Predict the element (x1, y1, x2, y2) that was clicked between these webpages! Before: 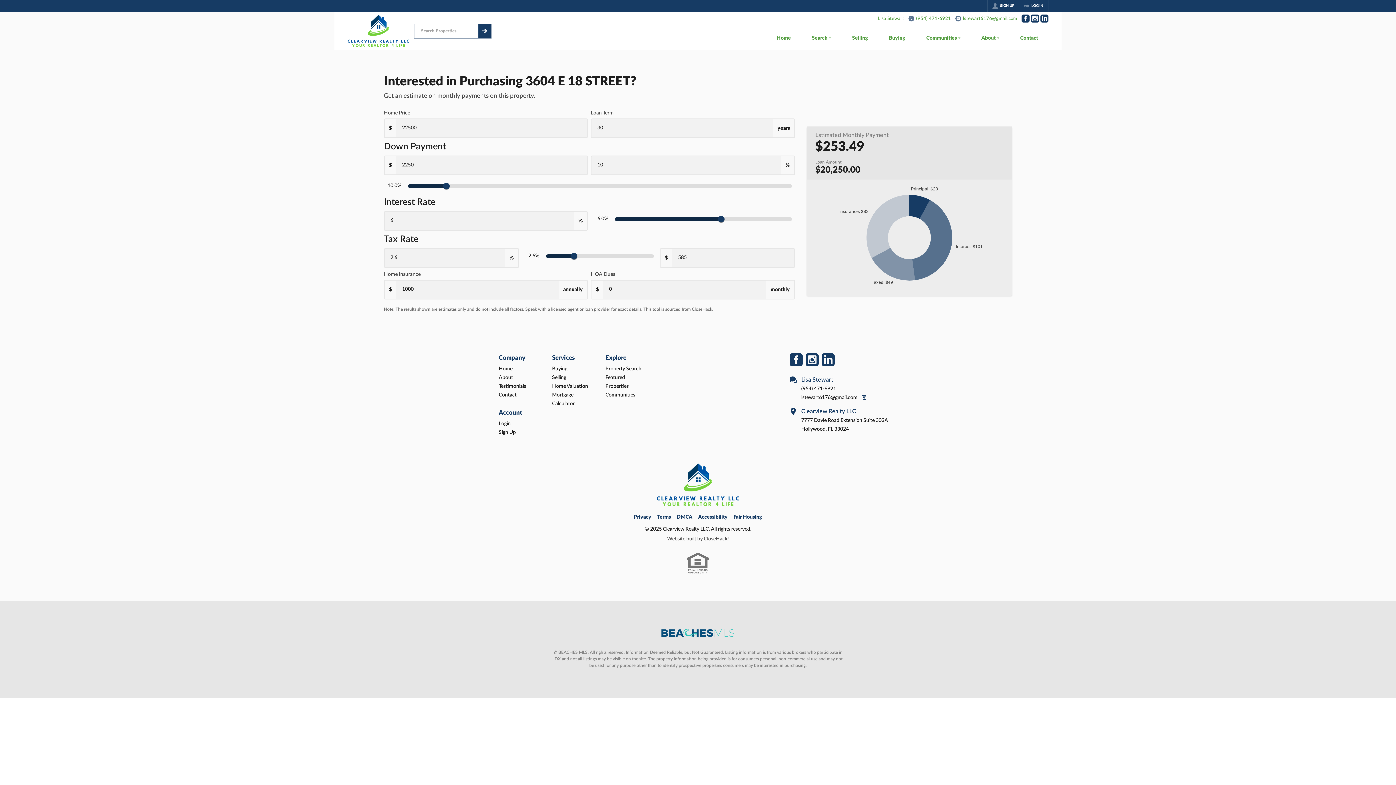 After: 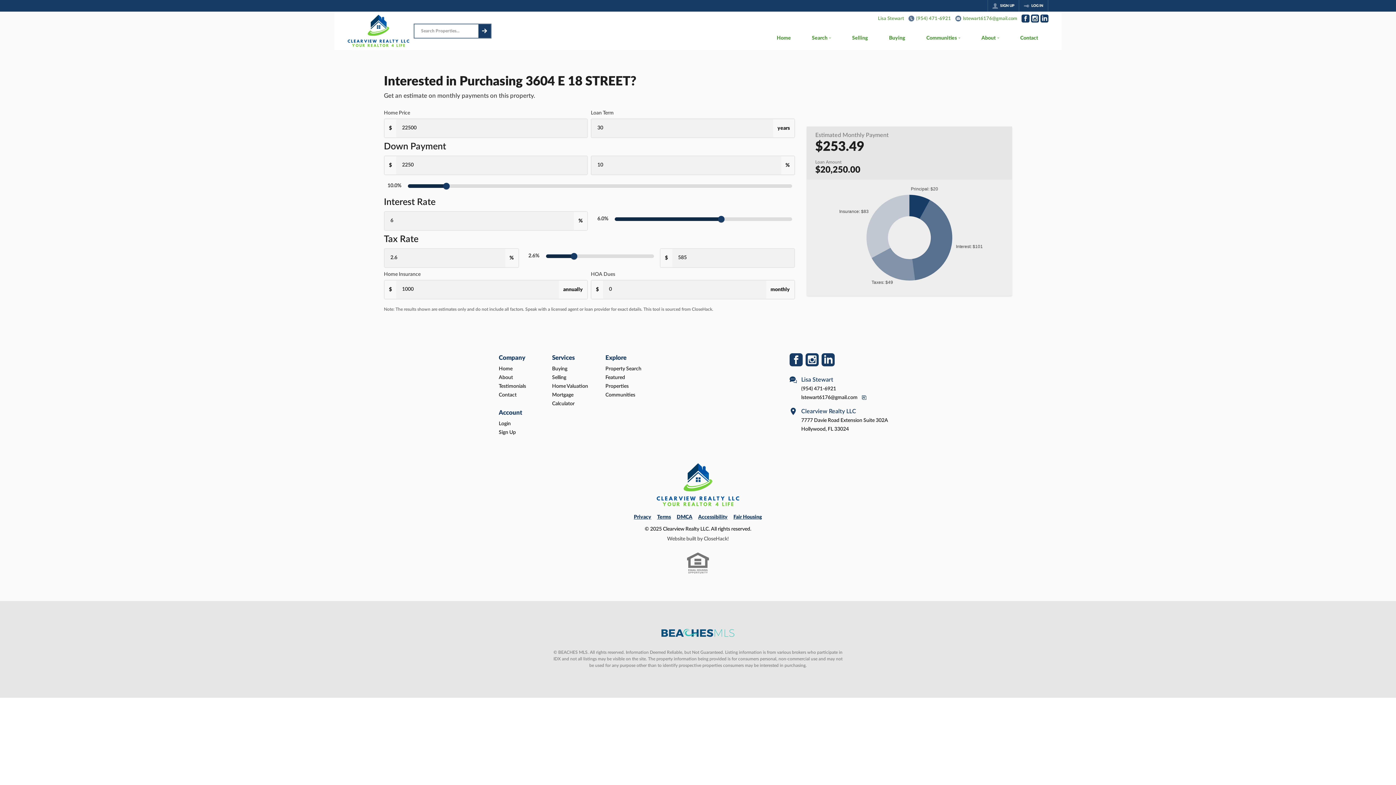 Action: label: Go to LinkedIn Page bbox: (1040, 14, 1048, 22)